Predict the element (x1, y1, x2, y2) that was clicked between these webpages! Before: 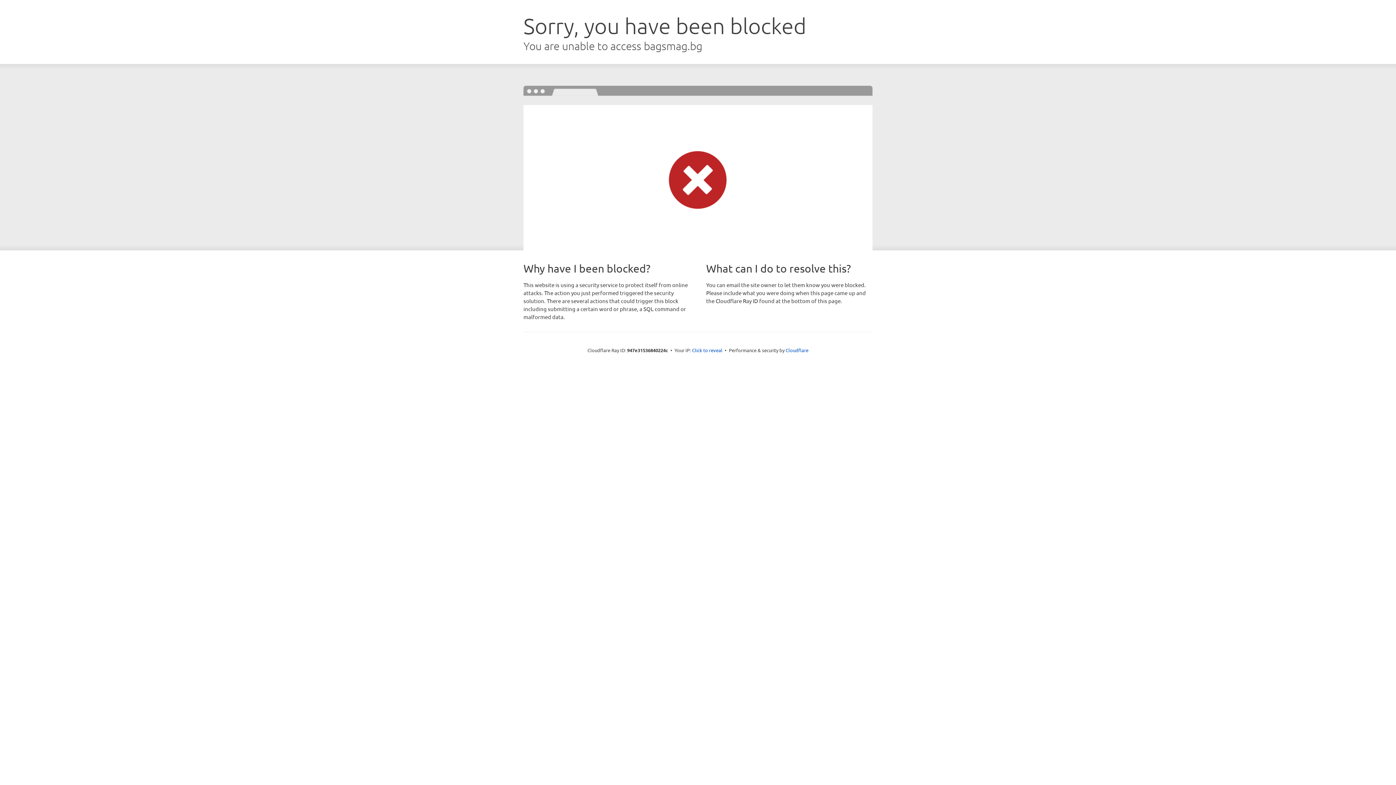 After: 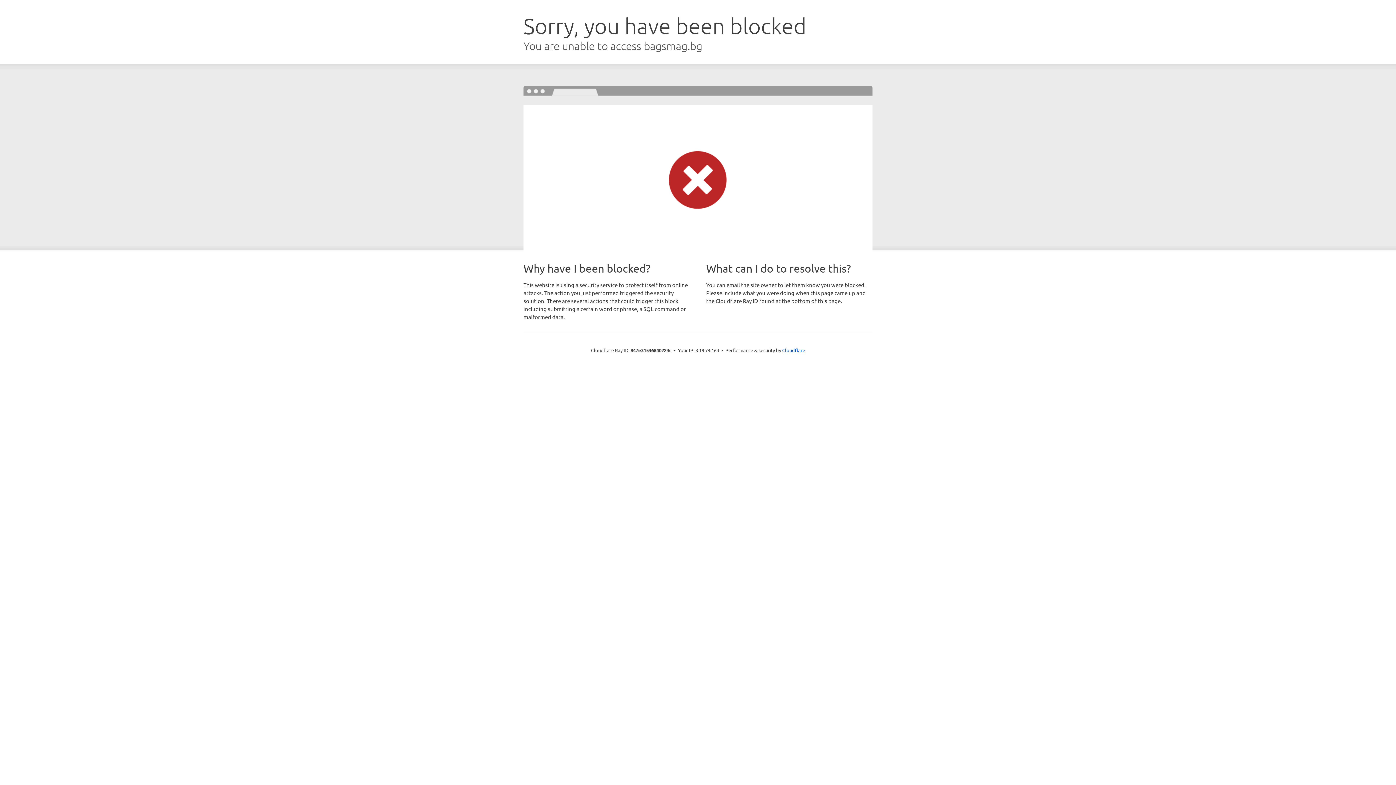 Action: bbox: (692, 346, 722, 353) label: Click to reveal